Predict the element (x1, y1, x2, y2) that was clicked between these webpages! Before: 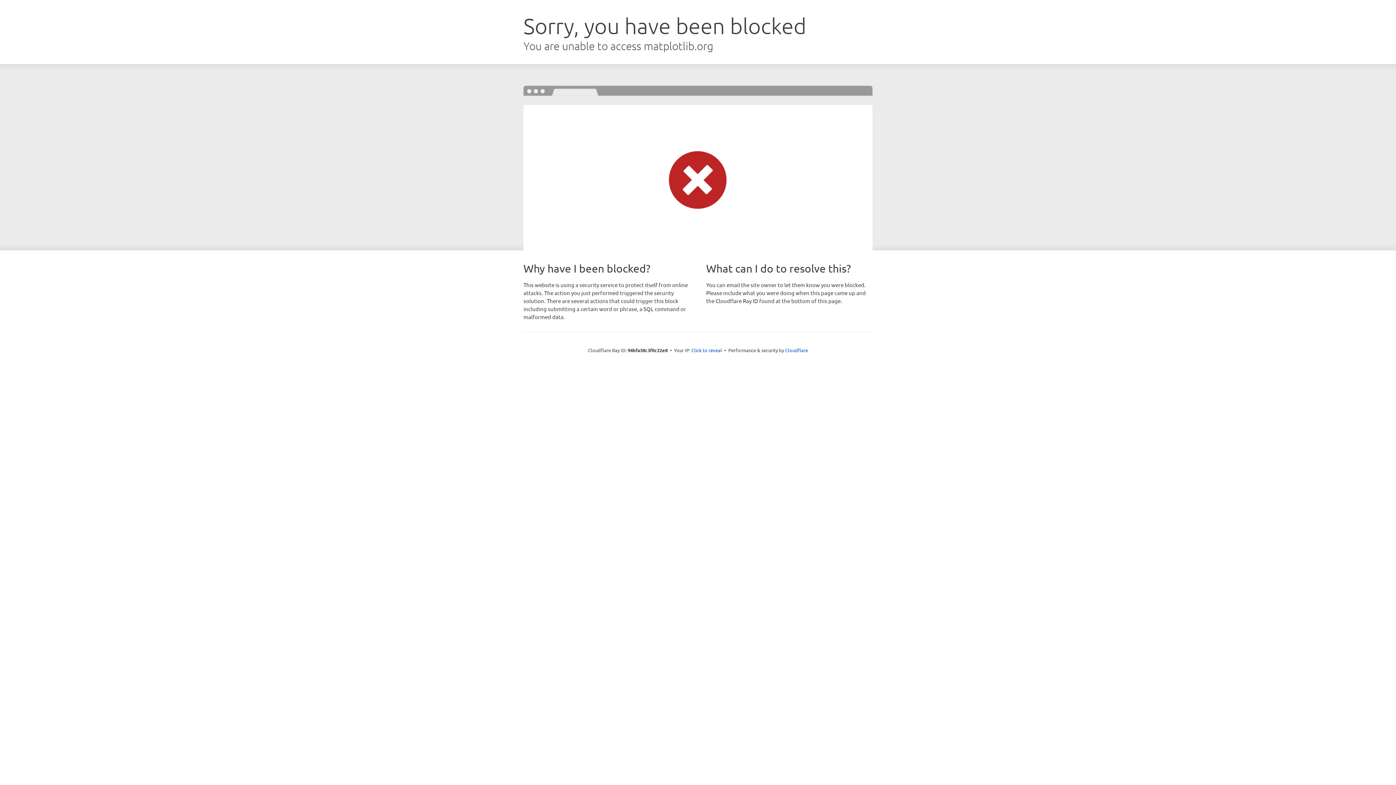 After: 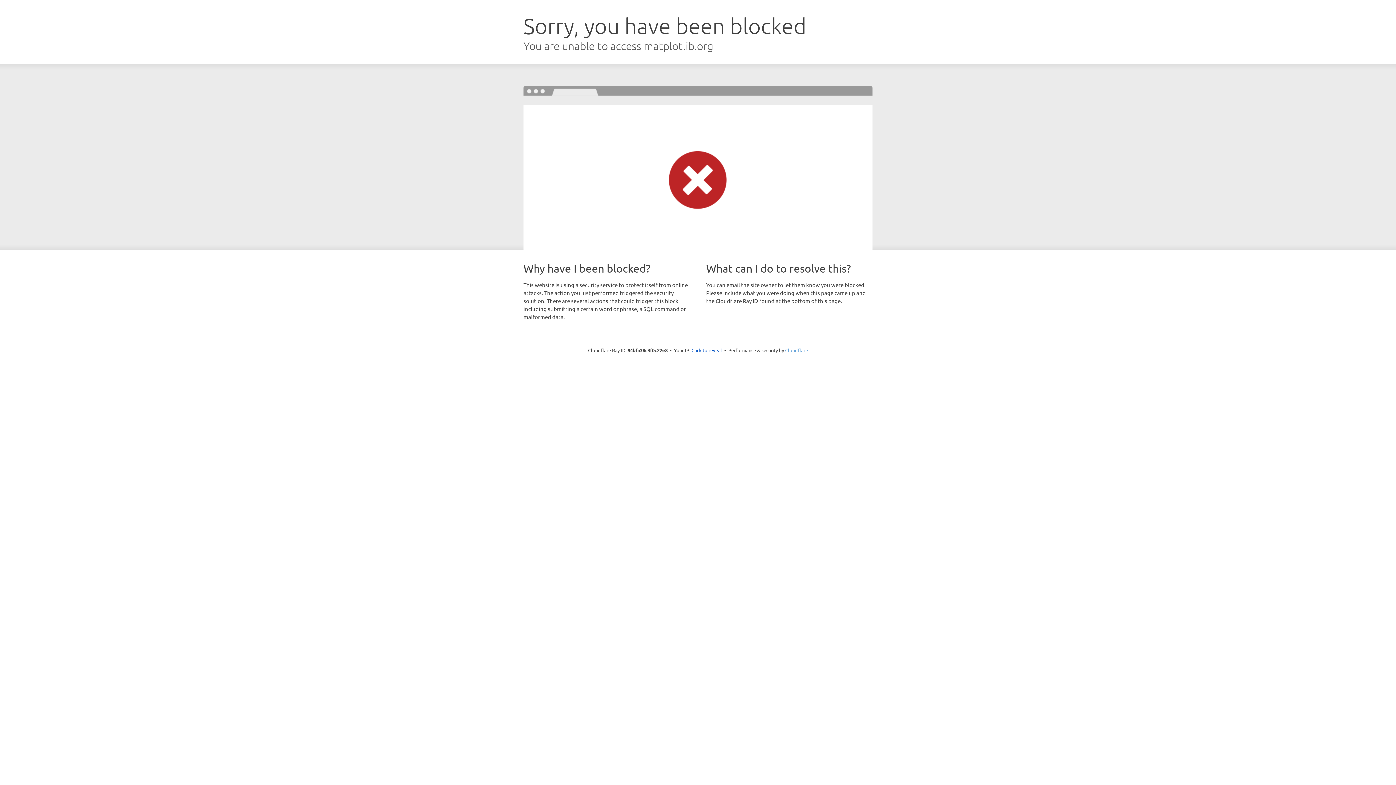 Action: label: Cloudflare bbox: (785, 347, 808, 353)